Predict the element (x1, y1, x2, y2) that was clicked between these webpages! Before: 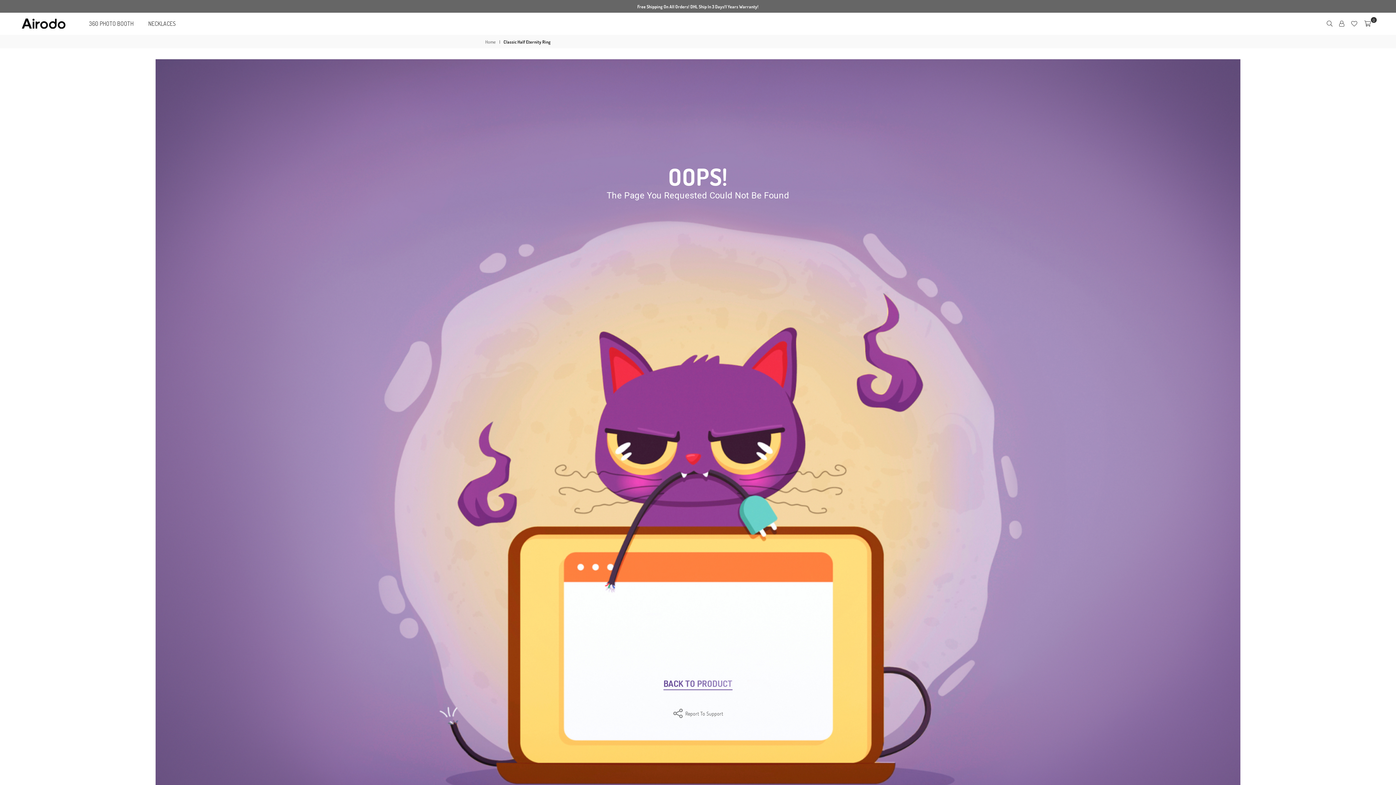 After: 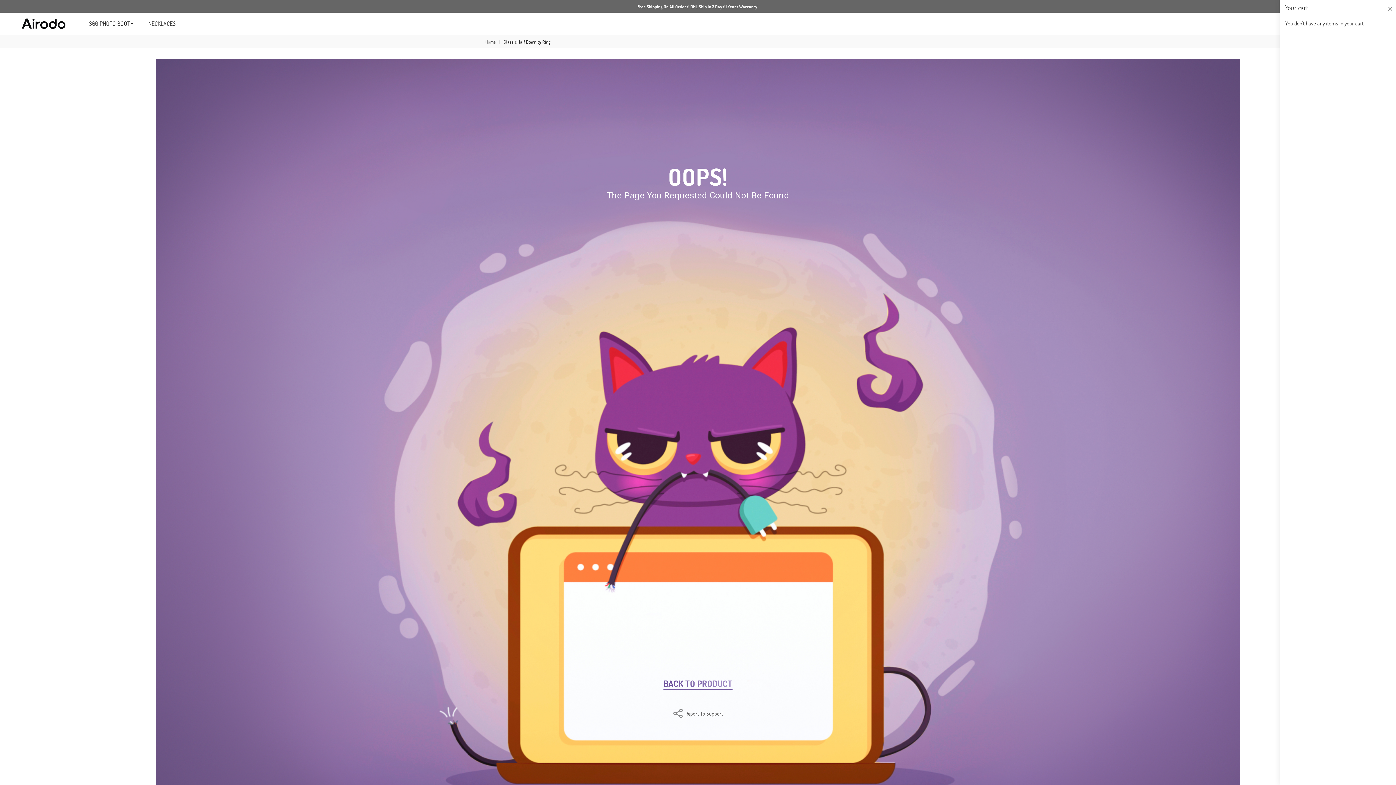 Action: bbox: (1361, 18, 1374, 29) label: 0